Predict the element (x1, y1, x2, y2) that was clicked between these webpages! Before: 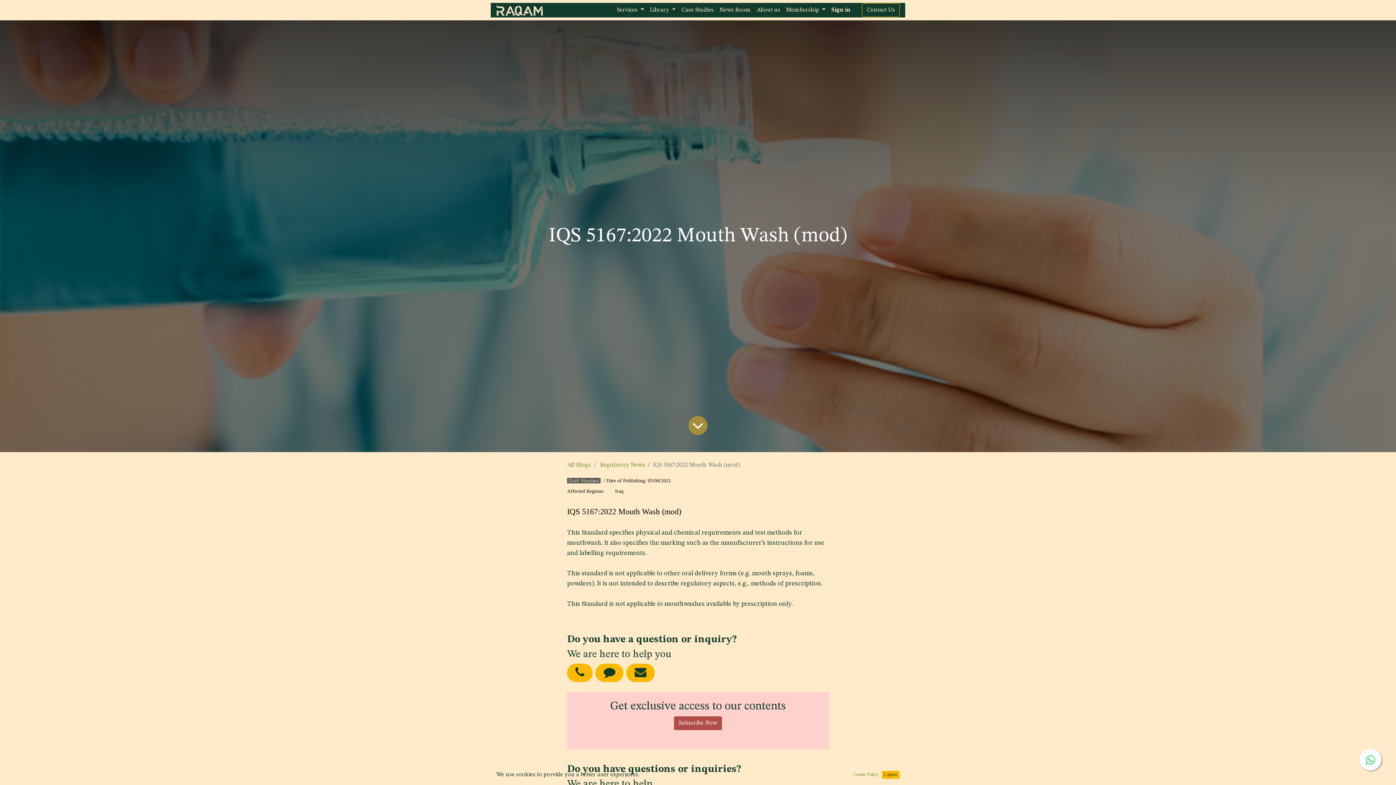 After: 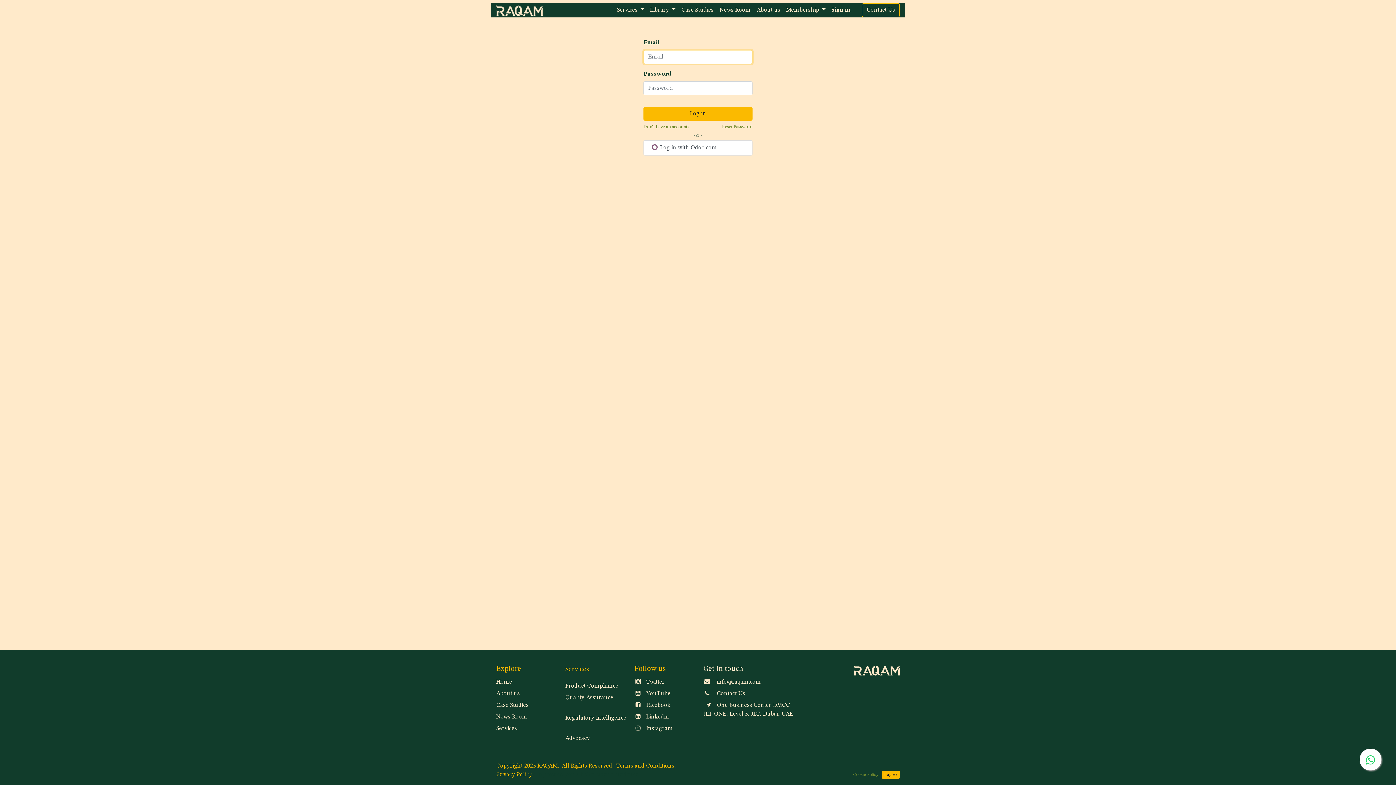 Action: label: Sign in bbox: (828, 2, 853, 17)